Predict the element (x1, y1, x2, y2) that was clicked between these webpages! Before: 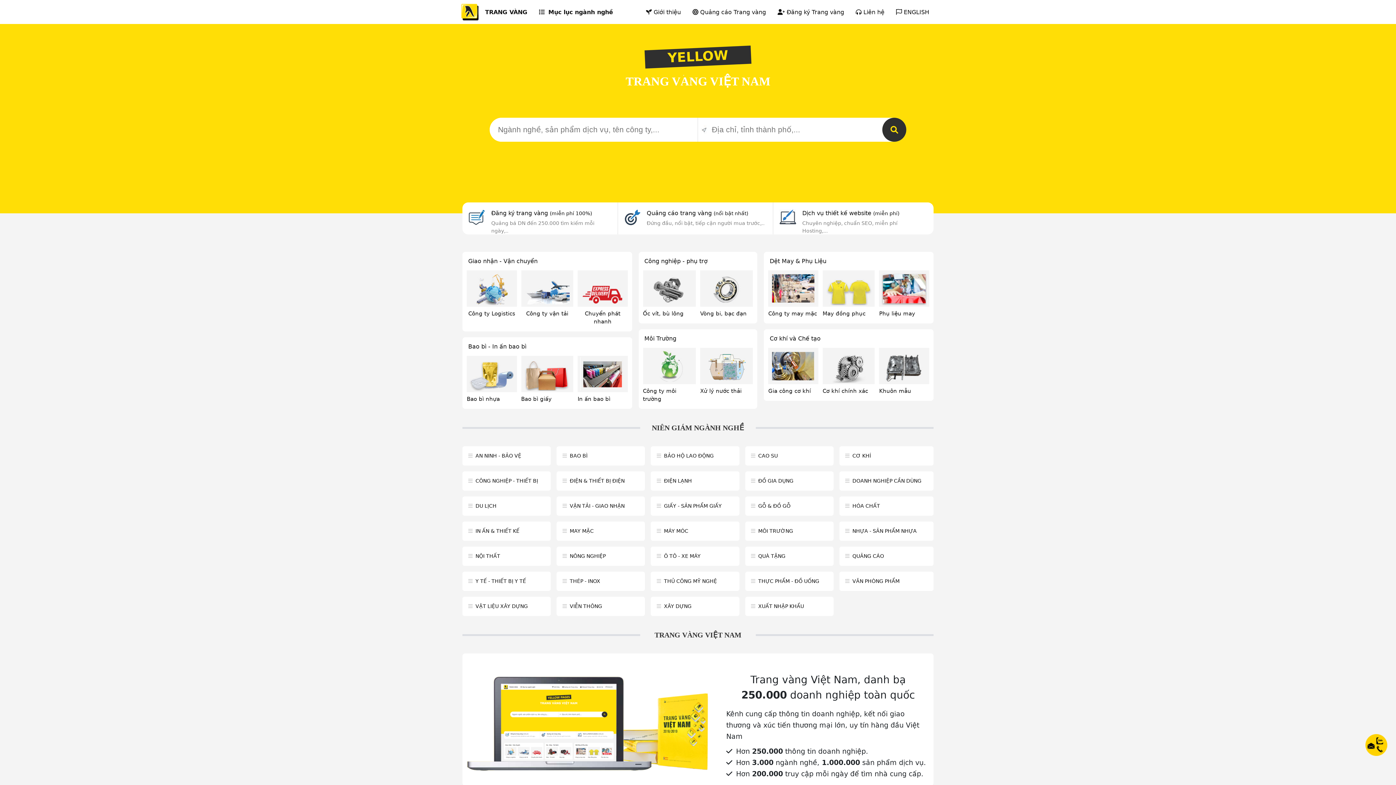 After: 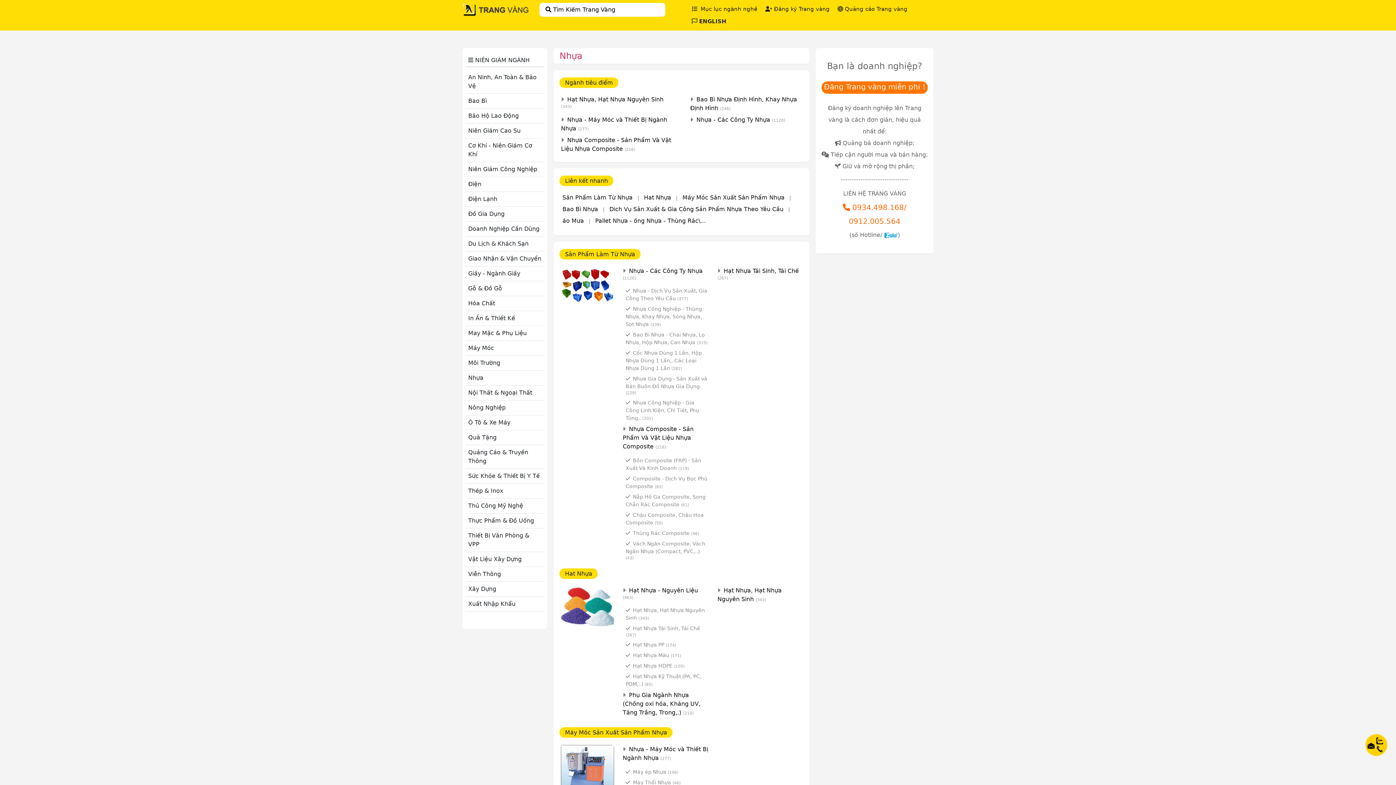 Action: bbox: (852, 528, 917, 534) label: NHỰA - SẢN PHẨM NHỰA